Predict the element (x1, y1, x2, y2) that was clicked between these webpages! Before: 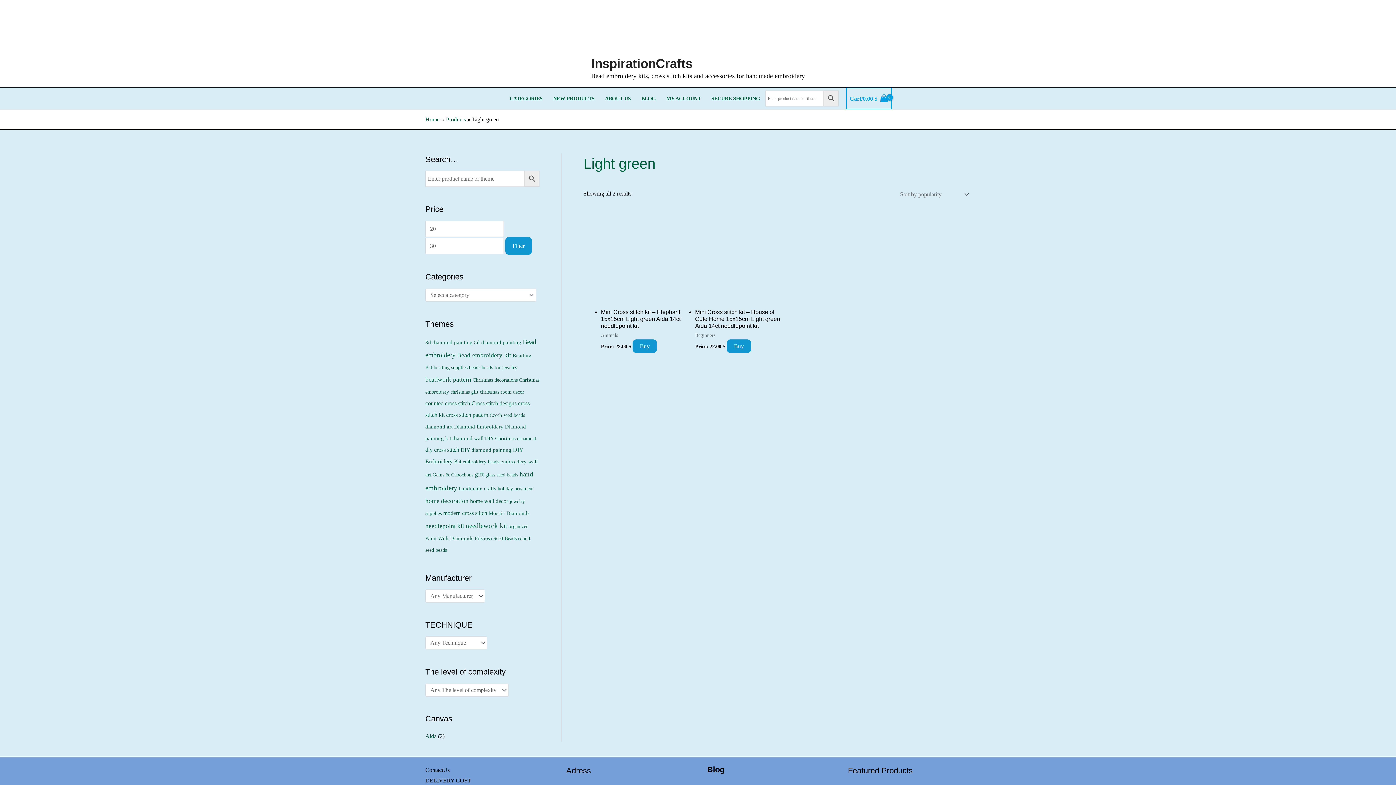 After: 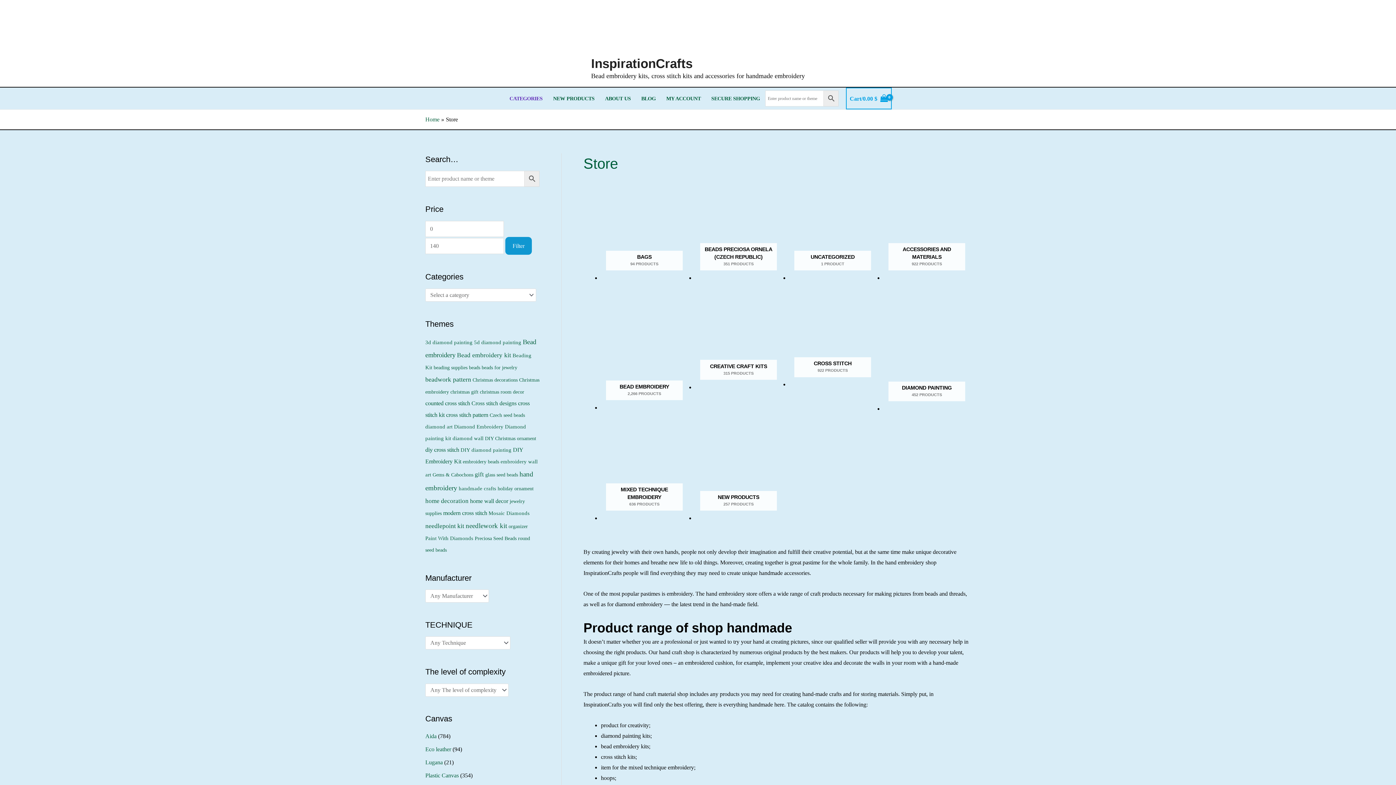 Action: label: Products bbox: (446, 116, 466, 122)